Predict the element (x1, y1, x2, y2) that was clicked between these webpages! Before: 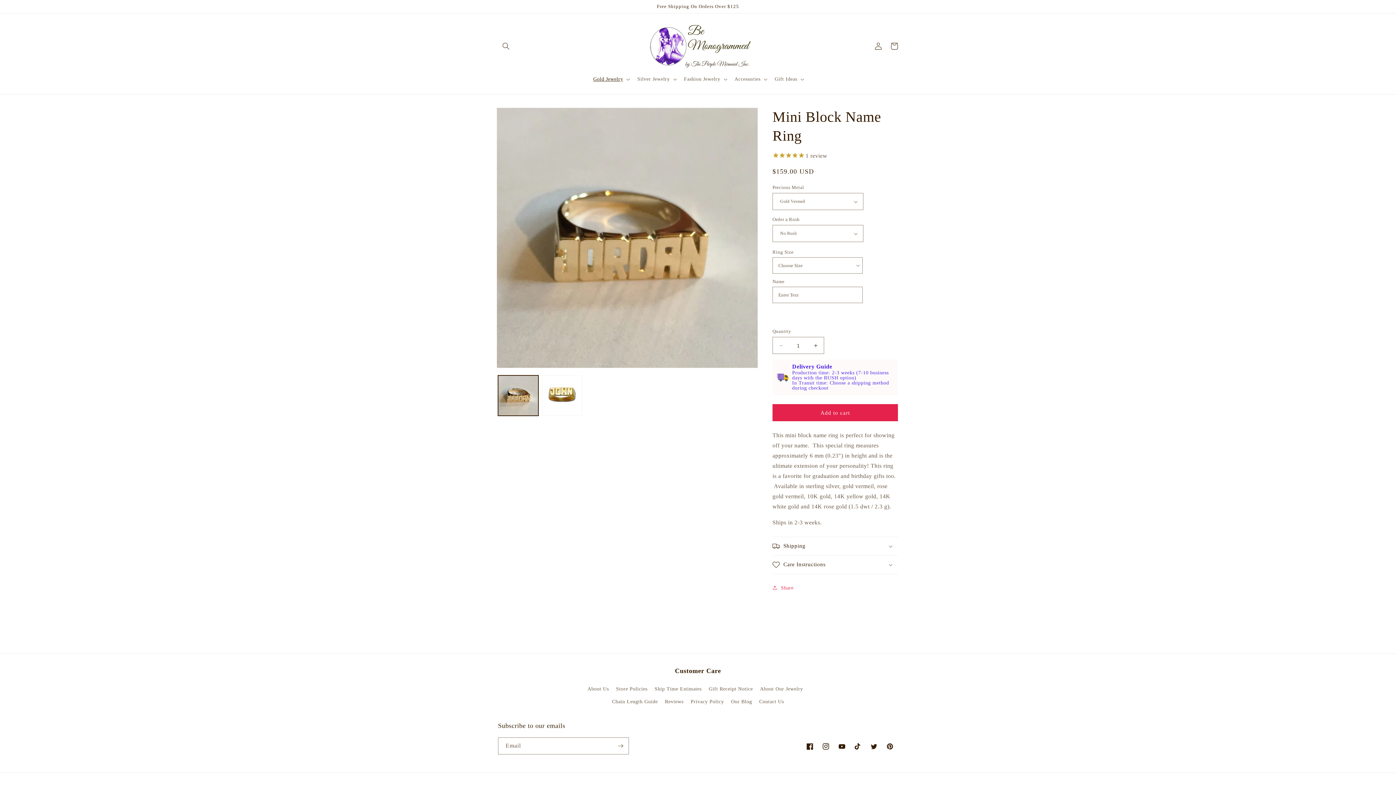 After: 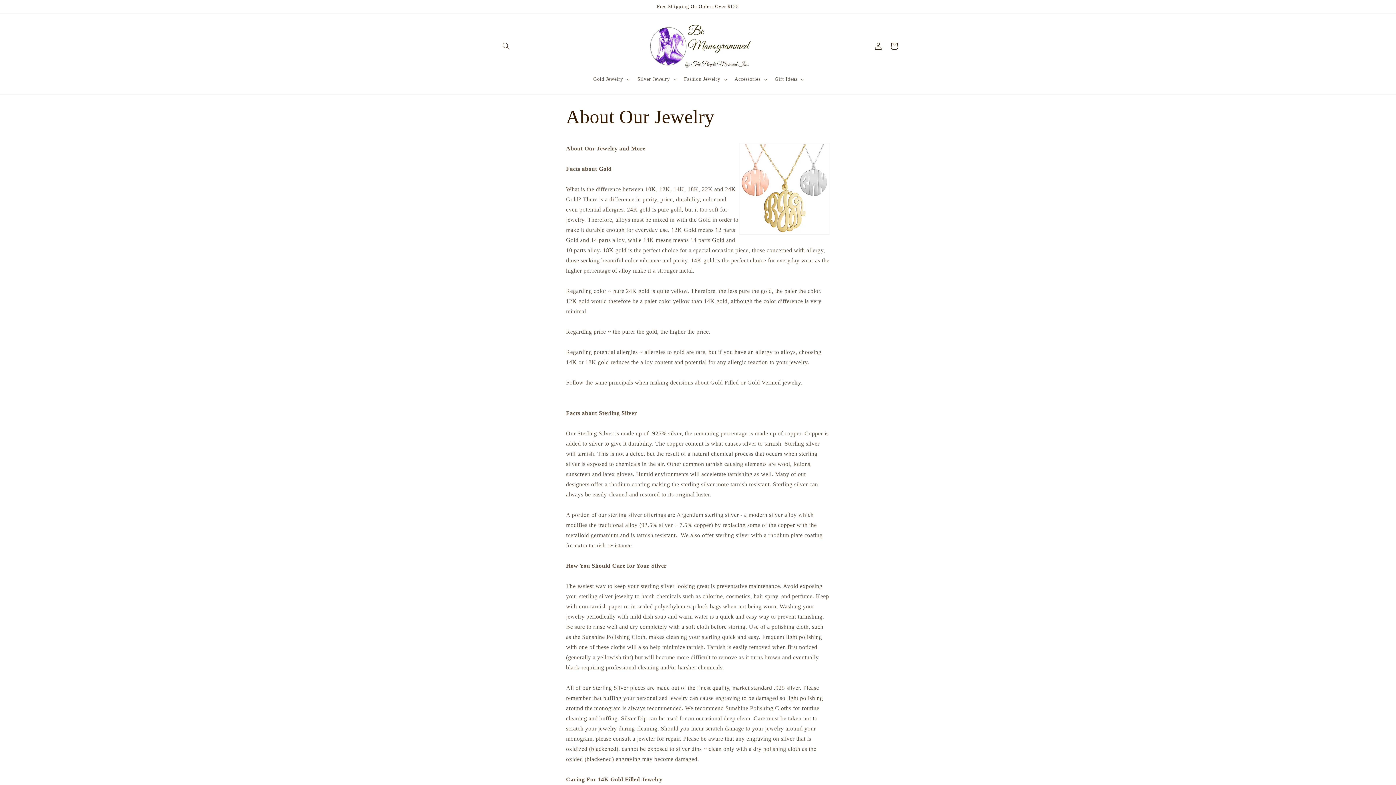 Action: bbox: (760, 683, 803, 695) label: About Our Jewelry